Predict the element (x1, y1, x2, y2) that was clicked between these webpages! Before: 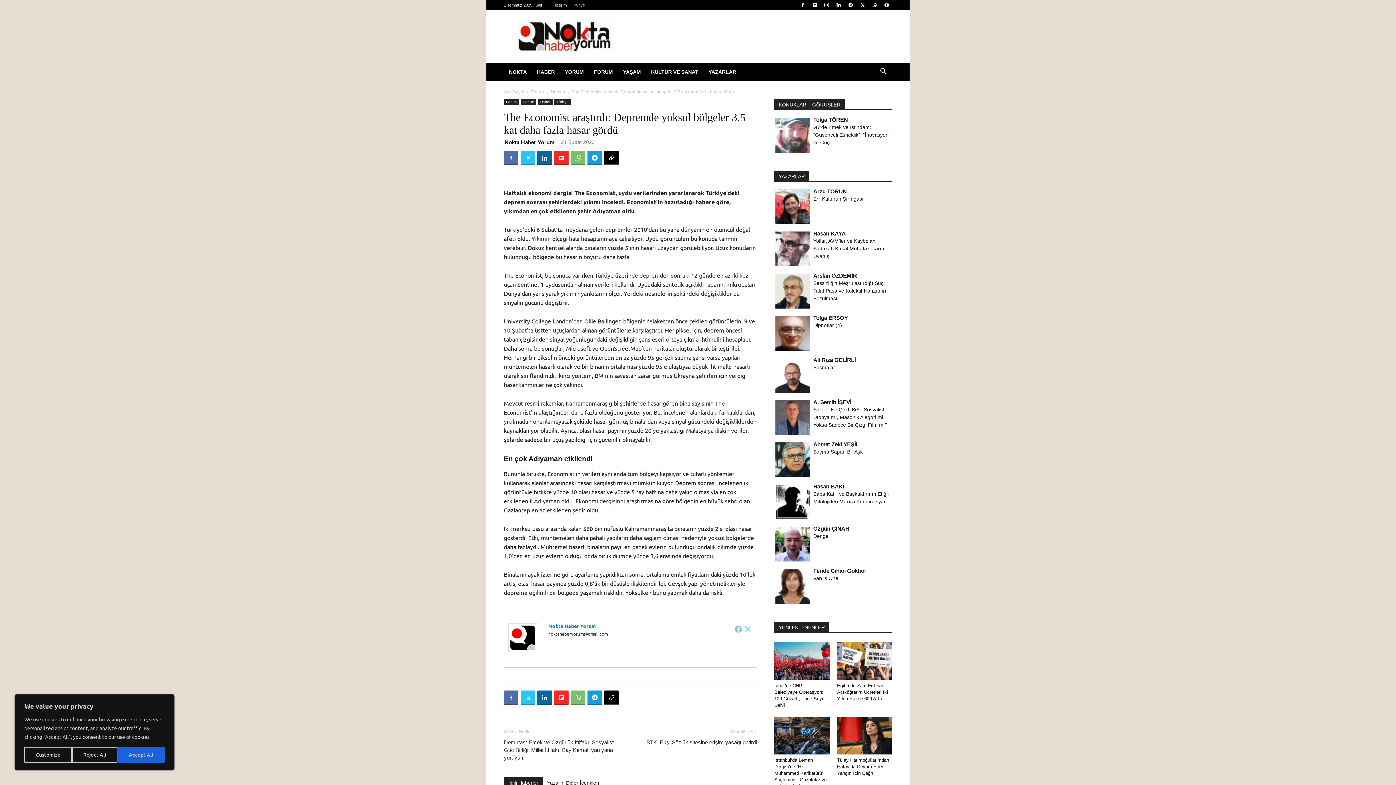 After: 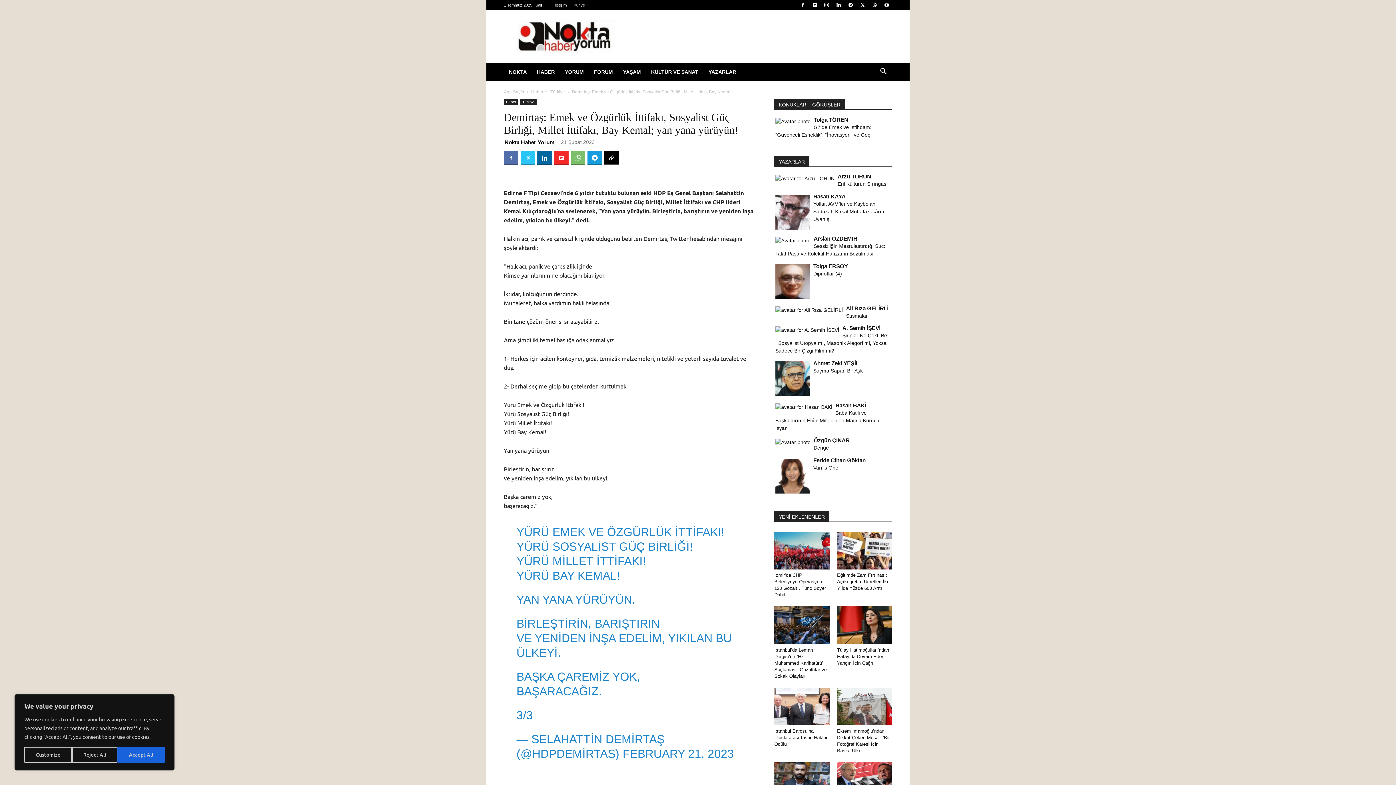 Action: bbox: (504, 738, 621, 761) label: Demirtaş: Emek ve Özgürlük İttifakı, Sosyalist Güç Birliği, Millet İttifakı, Bay Kemal; yan yana yürüyün!